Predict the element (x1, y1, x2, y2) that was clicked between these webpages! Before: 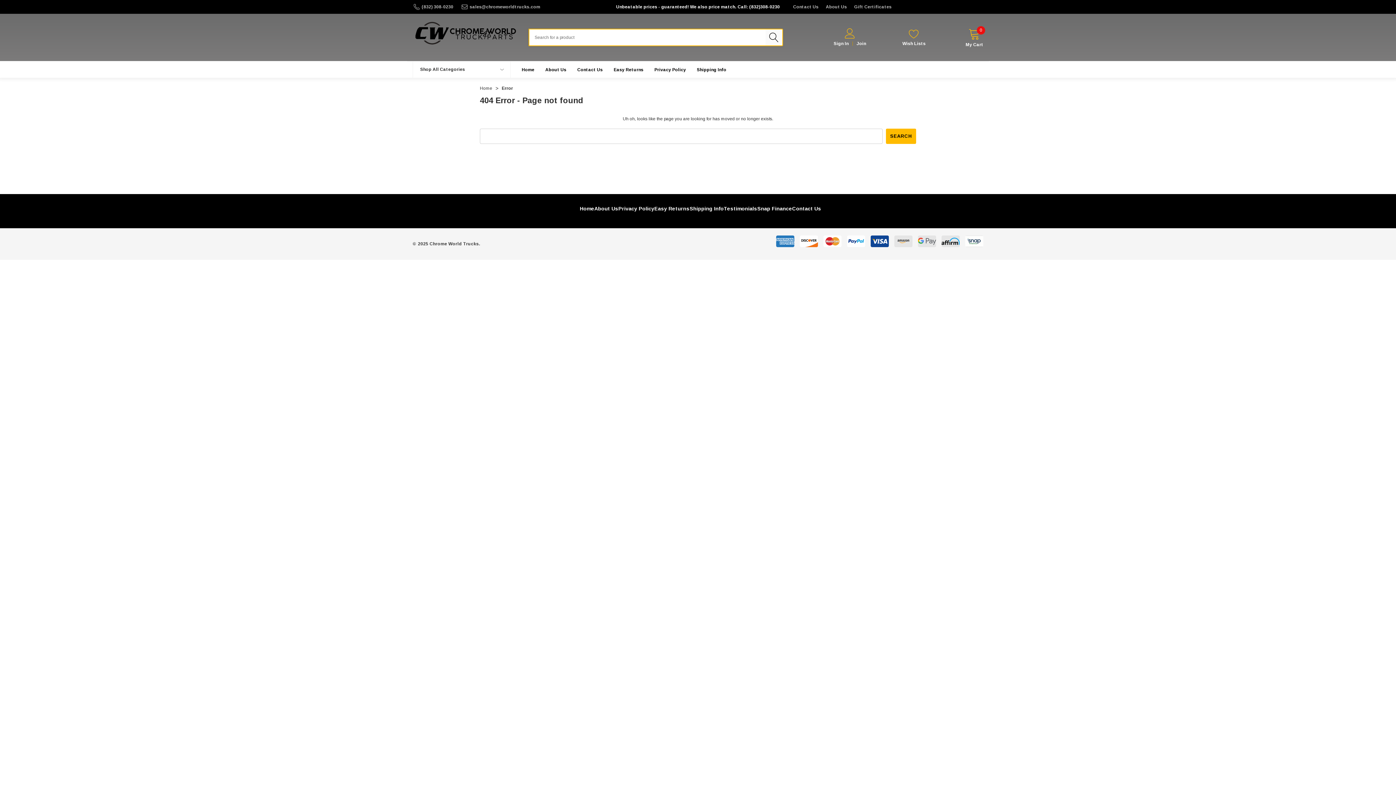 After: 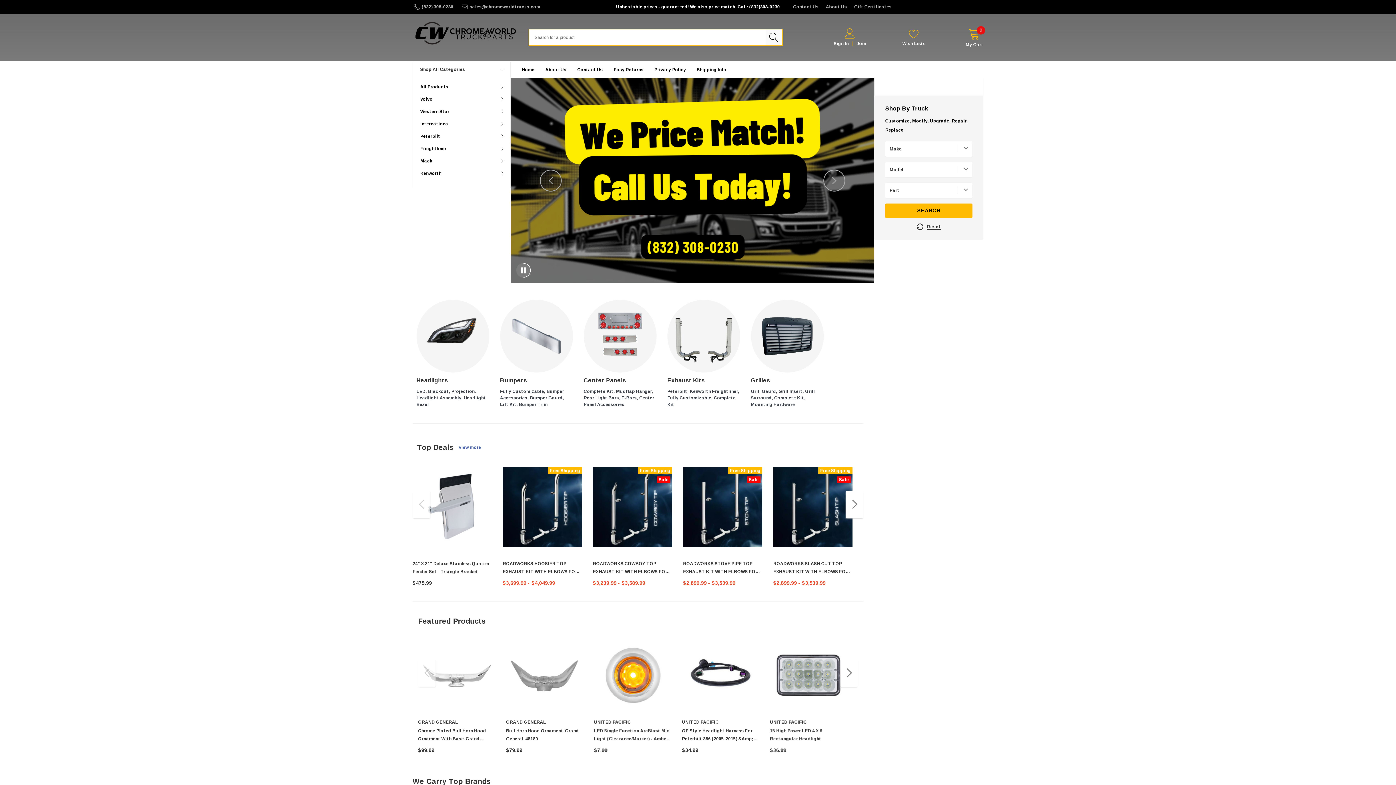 Action: bbox: (412, 21, 517, 53)